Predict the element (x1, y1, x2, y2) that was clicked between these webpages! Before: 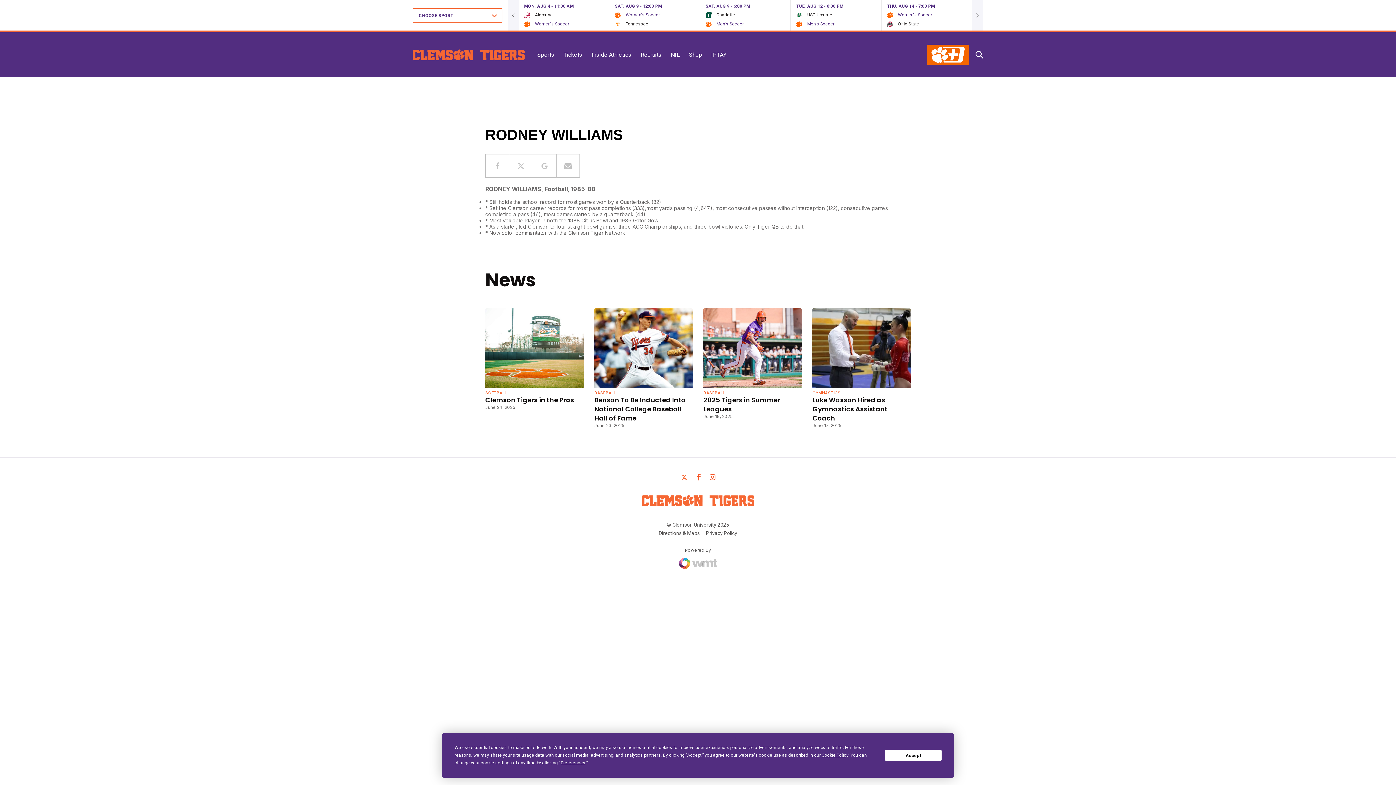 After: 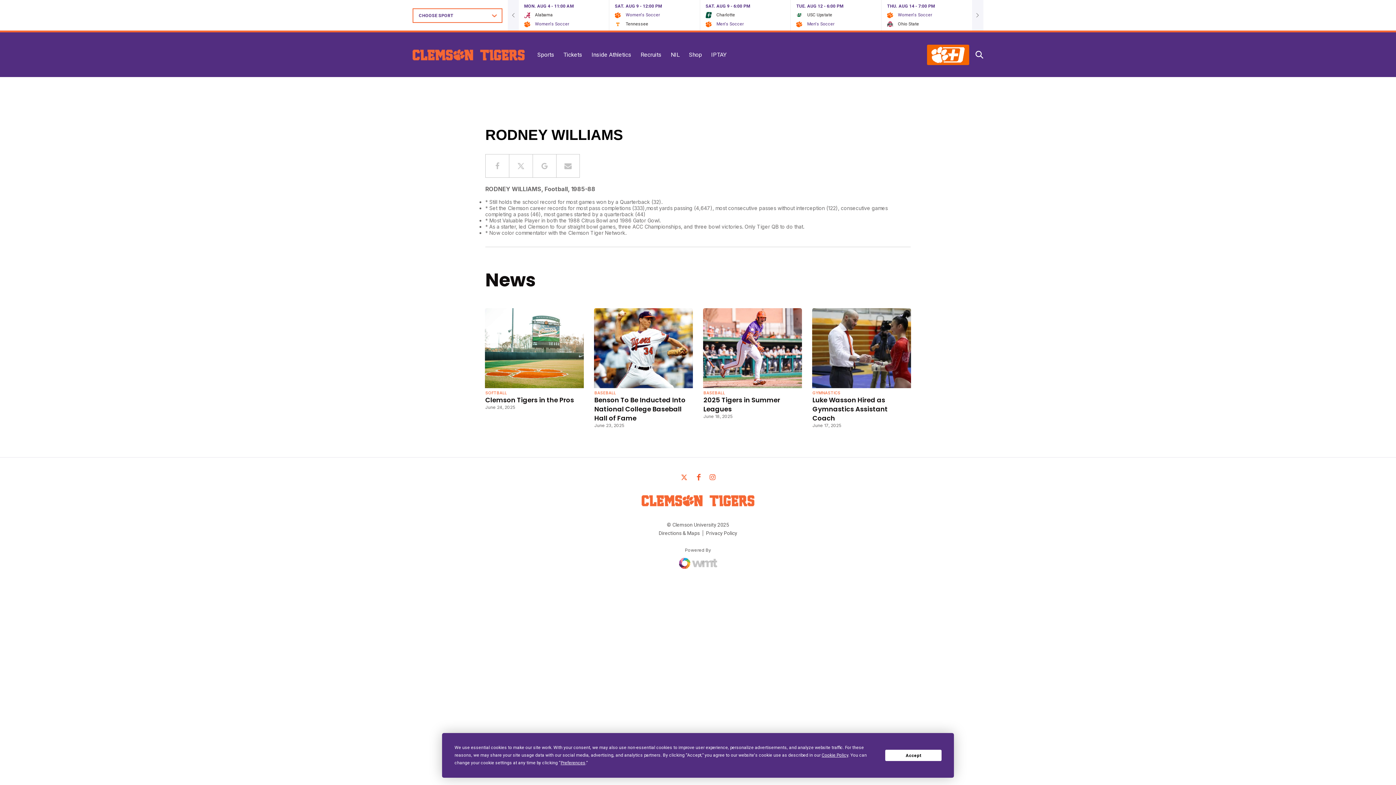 Action: bbox: (926, 43, 970, 65)